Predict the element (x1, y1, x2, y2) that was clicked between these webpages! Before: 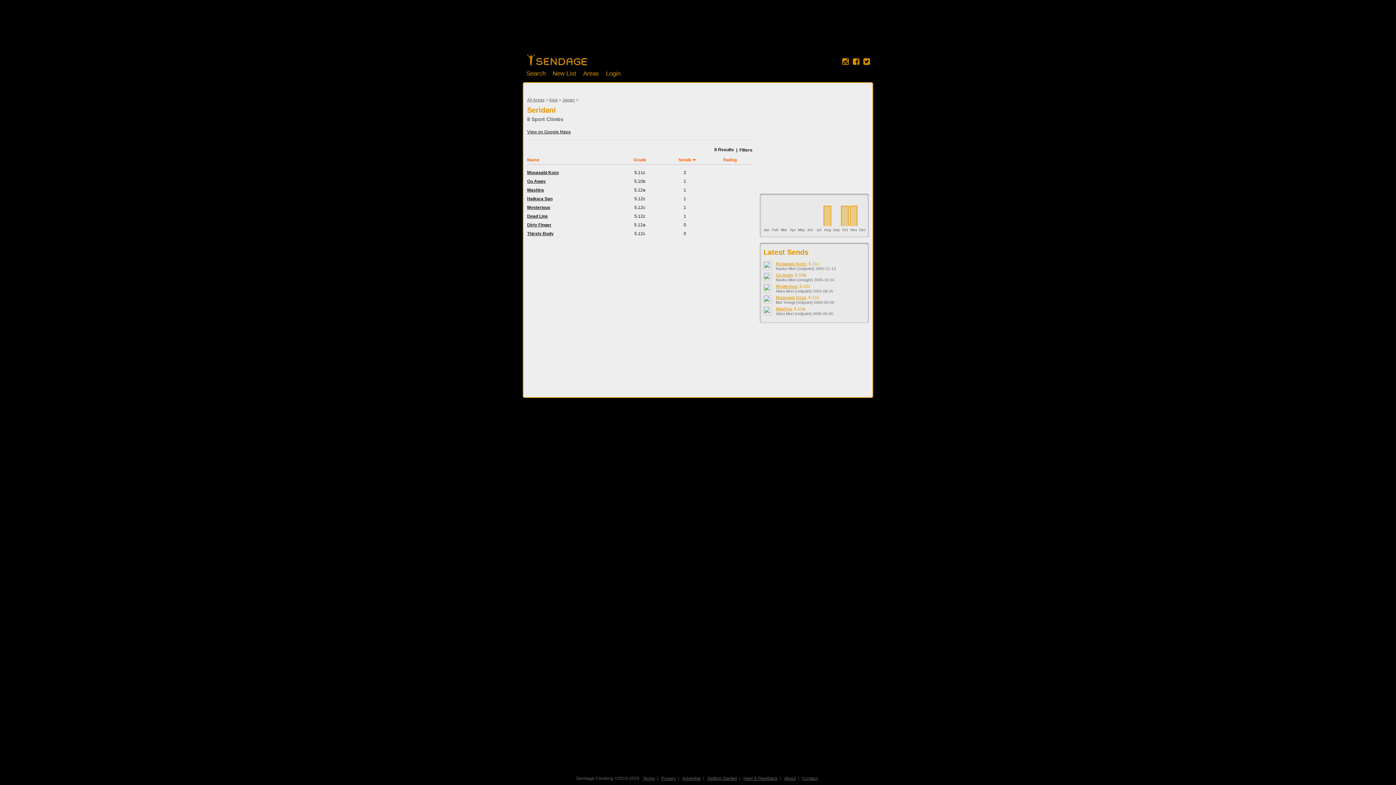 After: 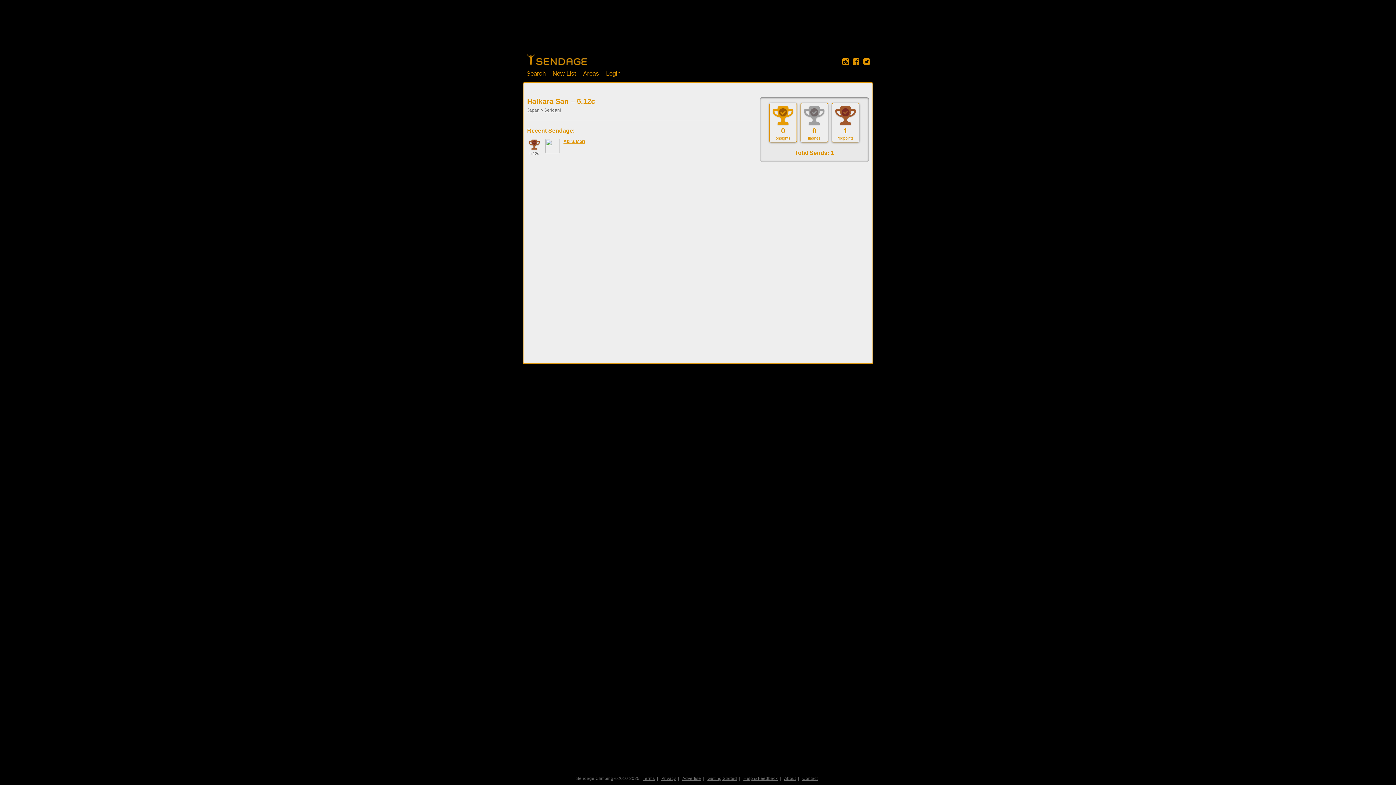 Action: label: Haikara San bbox: (527, 196, 552, 201)